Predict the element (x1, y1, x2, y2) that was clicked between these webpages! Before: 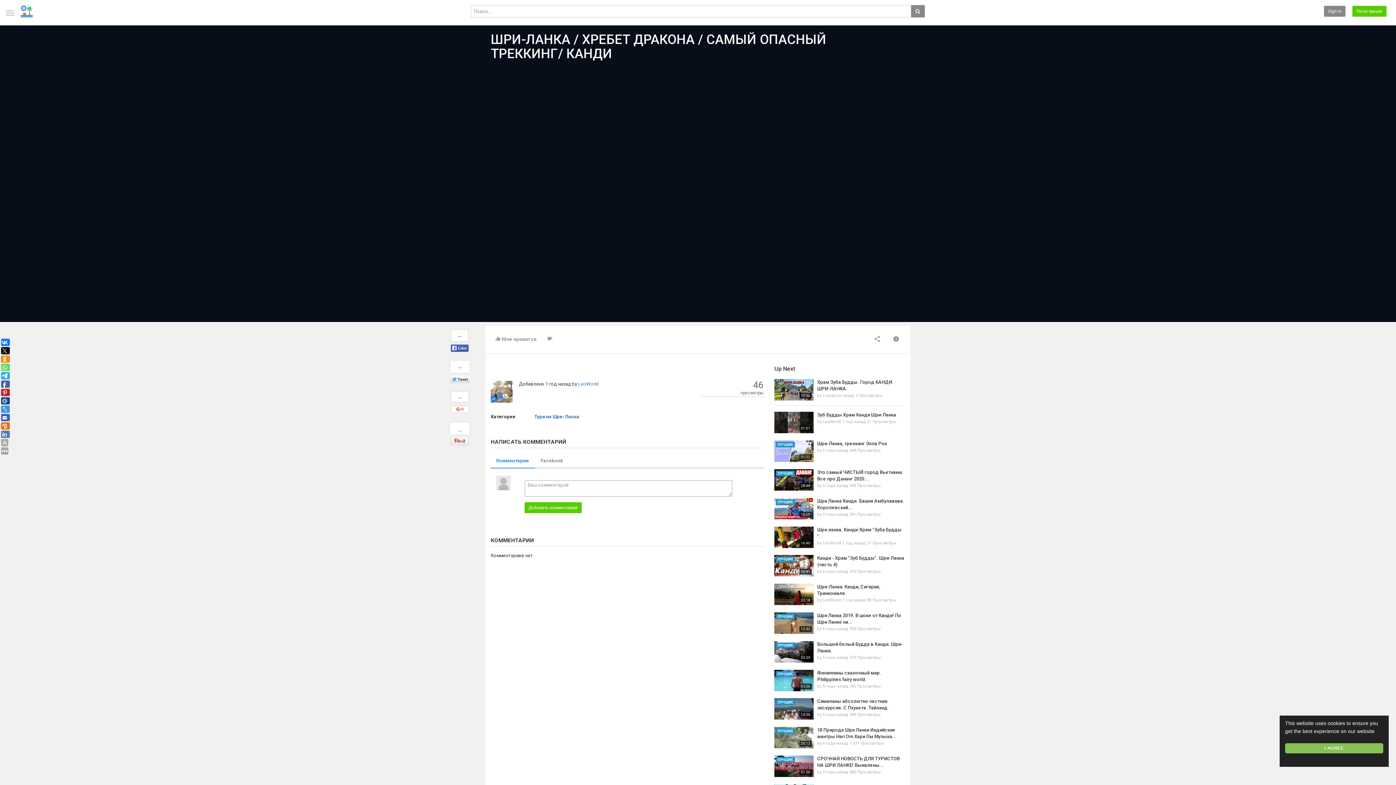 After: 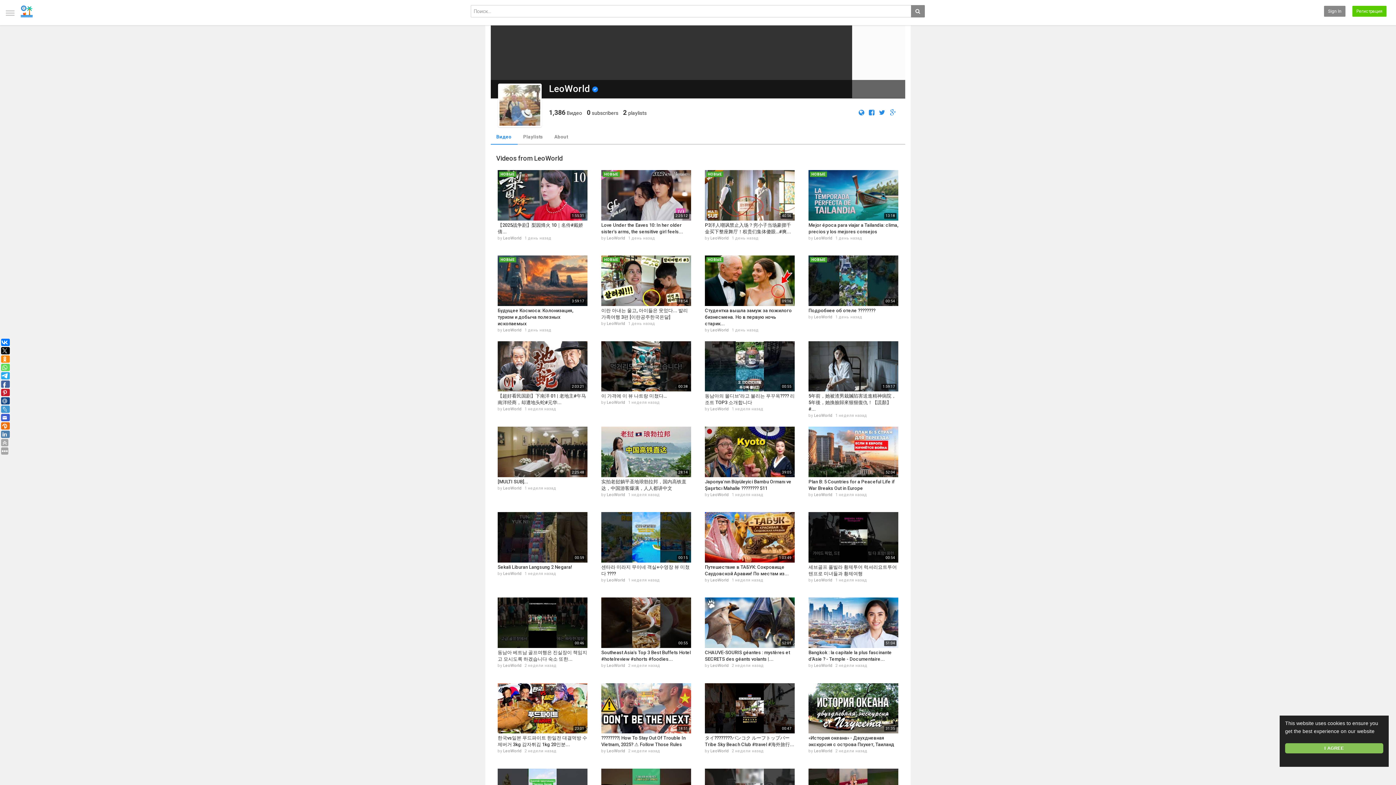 Action: bbox: (822, 419, 841, 424) label: LeoWorld